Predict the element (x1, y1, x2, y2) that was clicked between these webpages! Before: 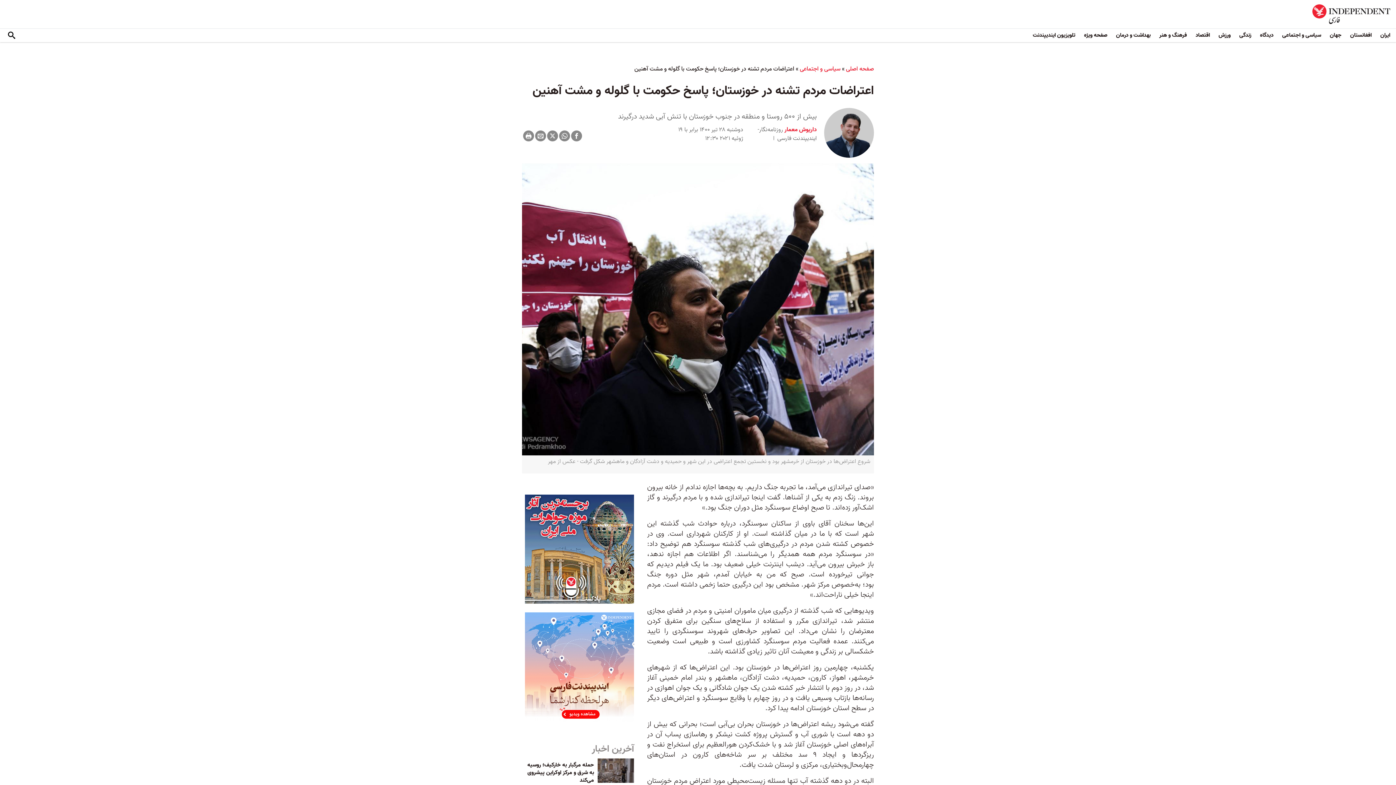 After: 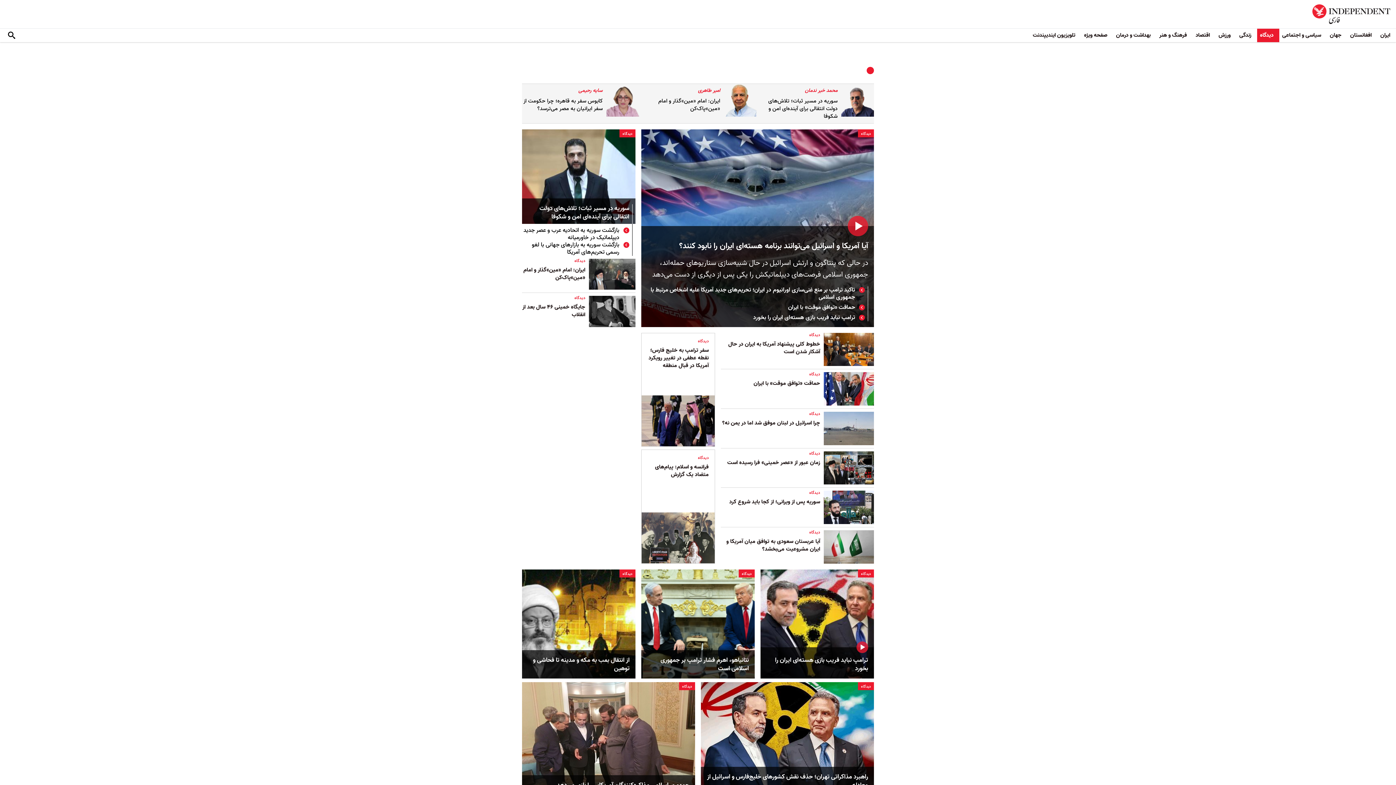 Action: bbox: (1257, 28, 1279, 42) label: دیدگاه